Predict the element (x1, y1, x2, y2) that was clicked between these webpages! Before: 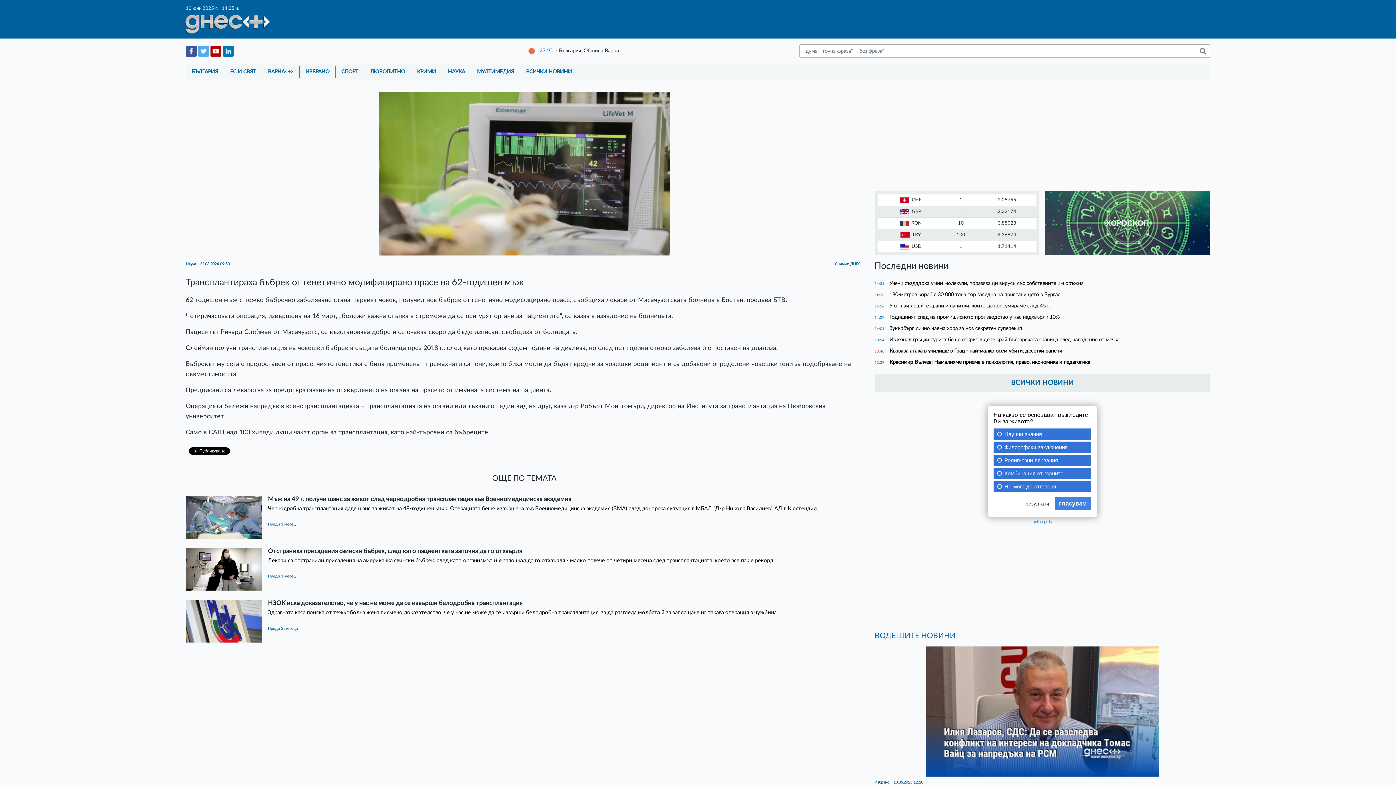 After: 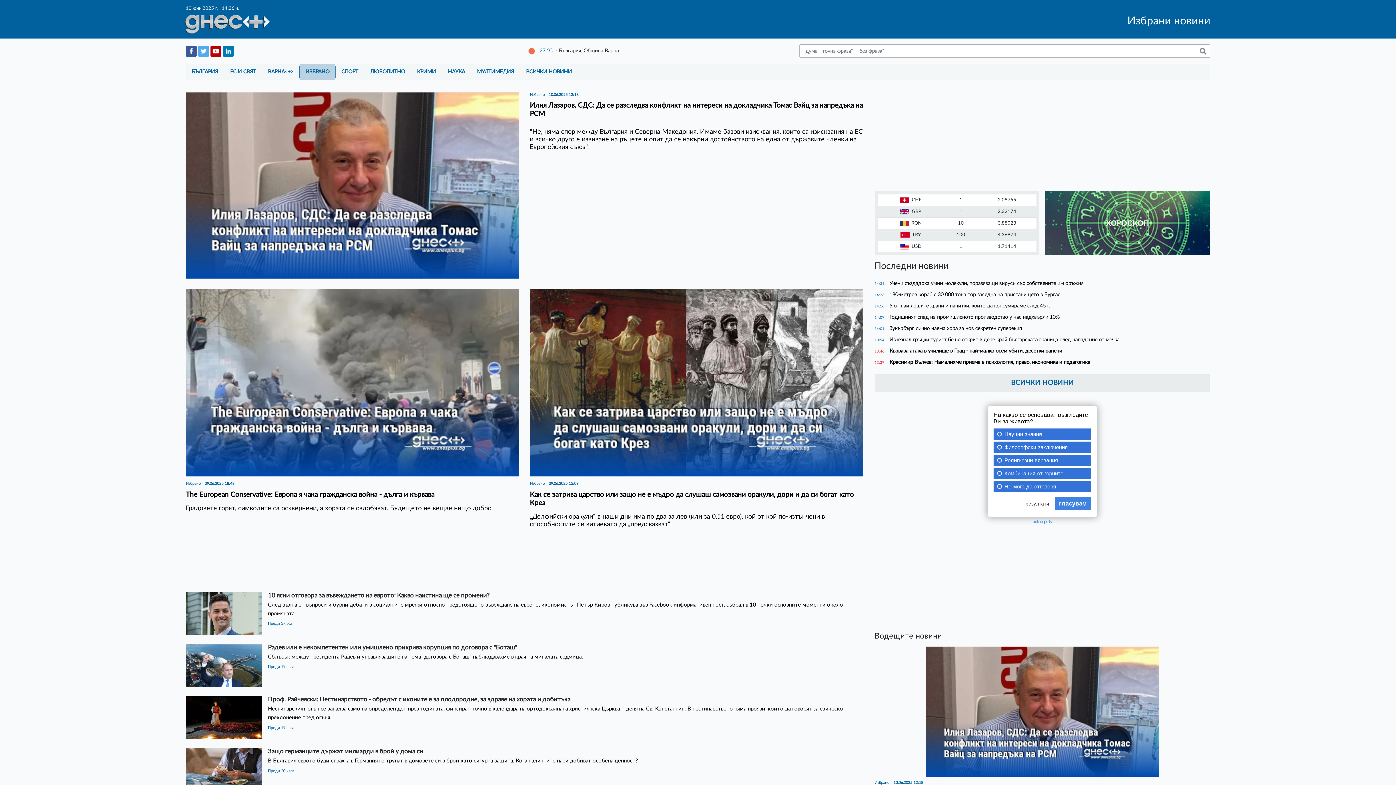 Action: label: ИЗБРАНО bbox: (299, 63, 335, 80)